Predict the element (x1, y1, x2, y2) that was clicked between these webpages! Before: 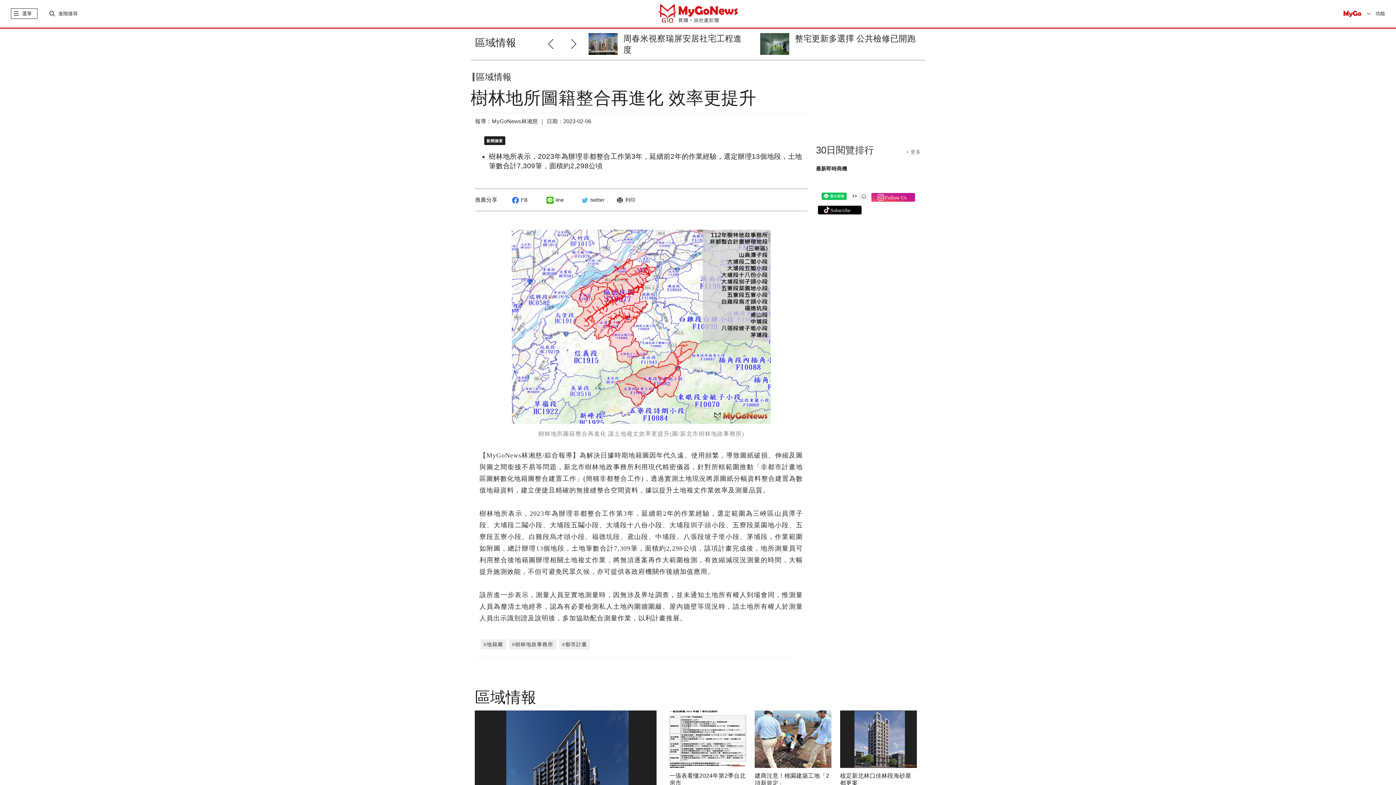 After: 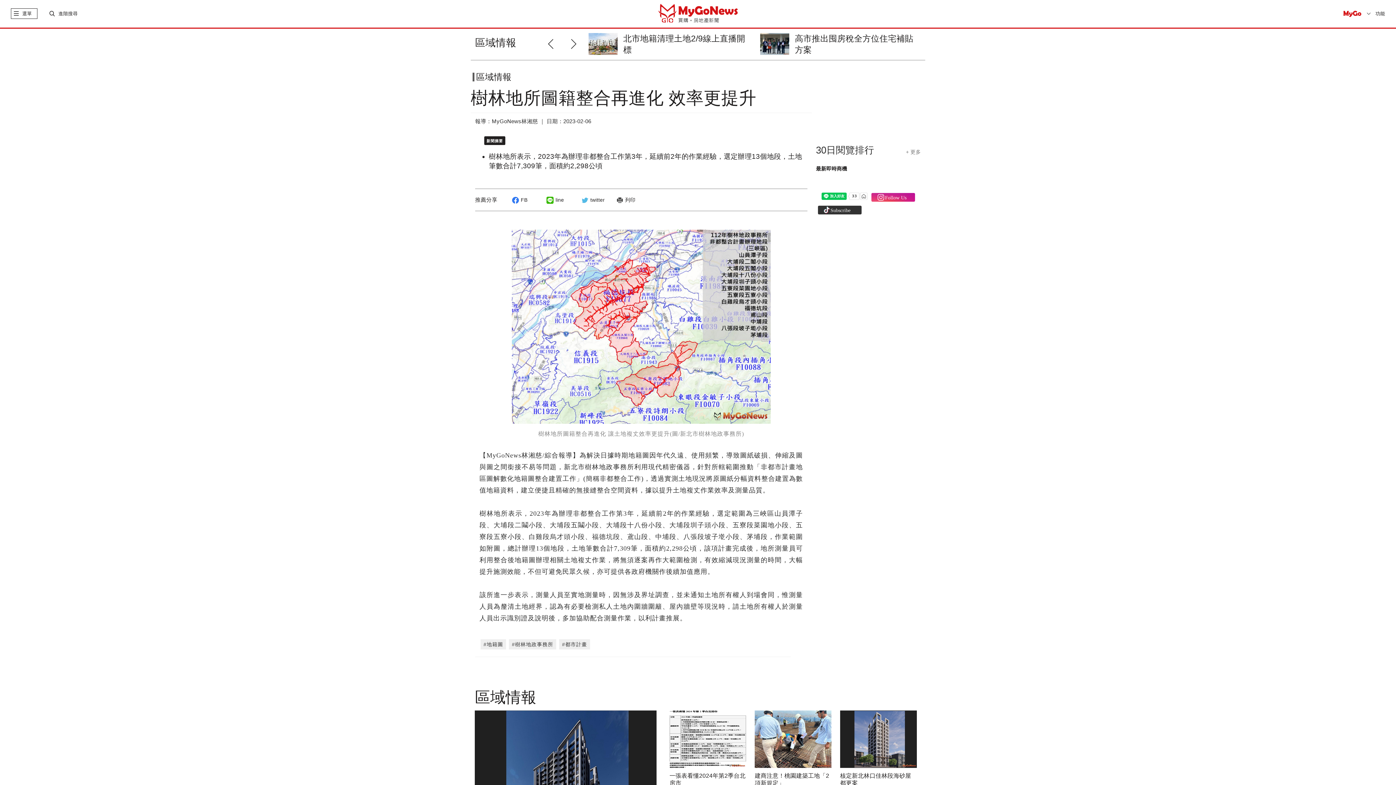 Action: bbox: (818, 205, 861, 214)